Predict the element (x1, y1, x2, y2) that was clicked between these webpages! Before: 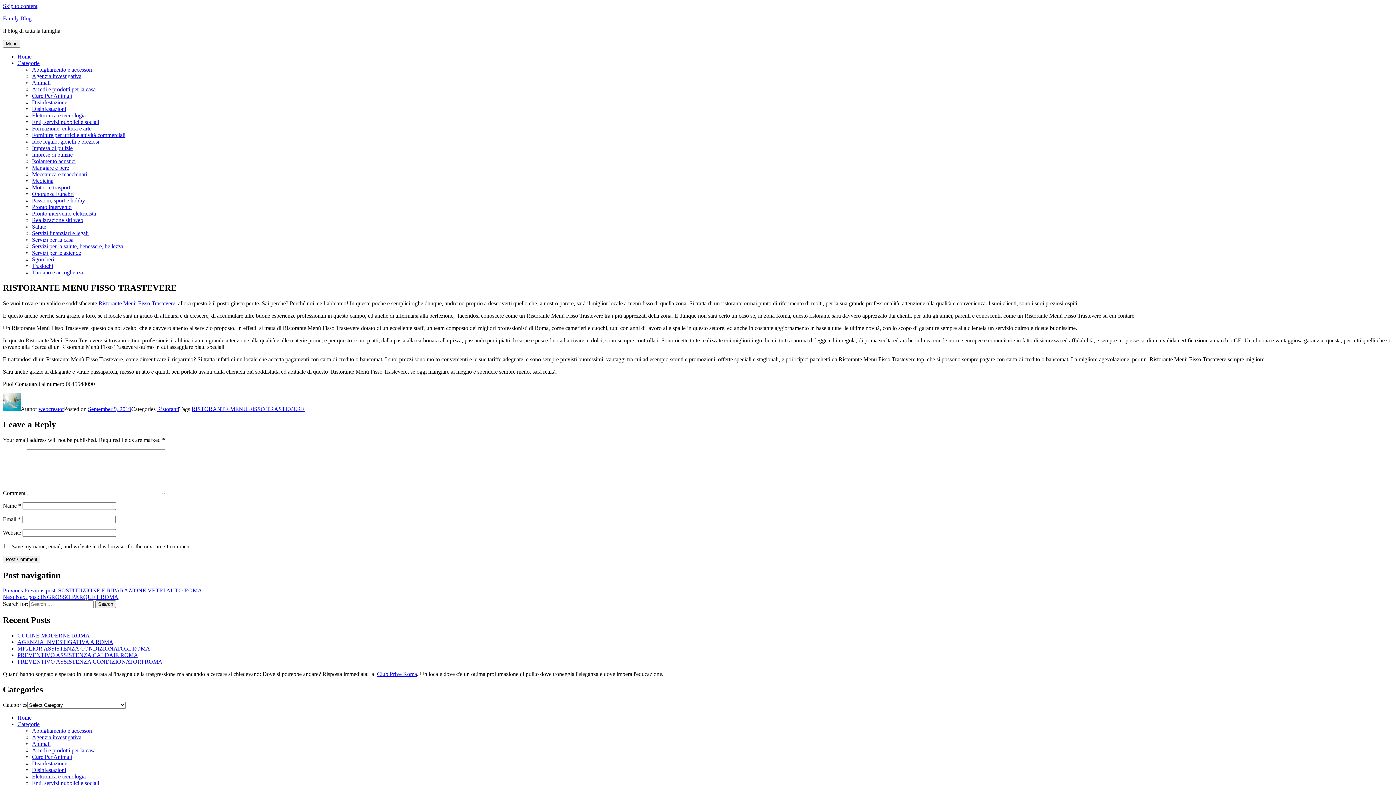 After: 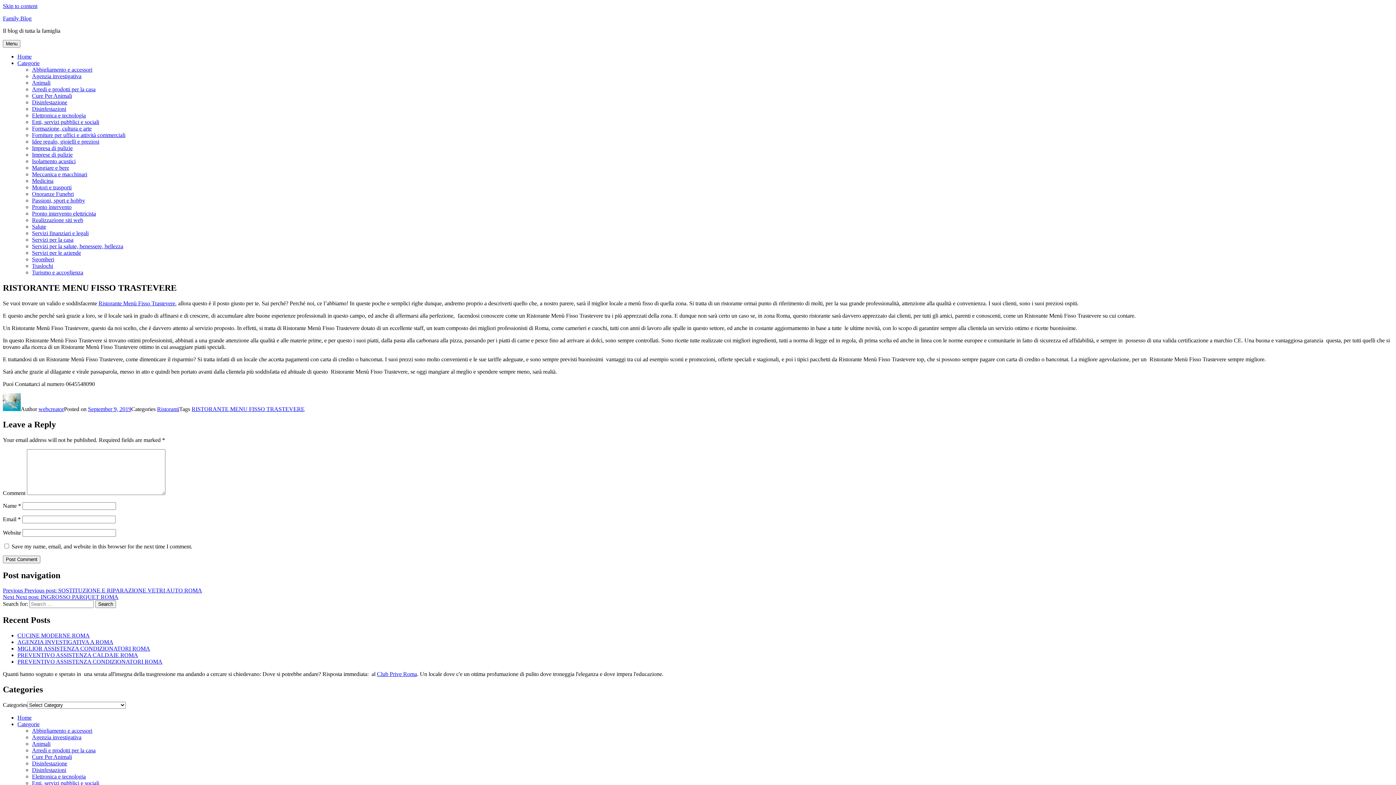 Action: bbox: (17, 60, 39, 66) label: Categorie